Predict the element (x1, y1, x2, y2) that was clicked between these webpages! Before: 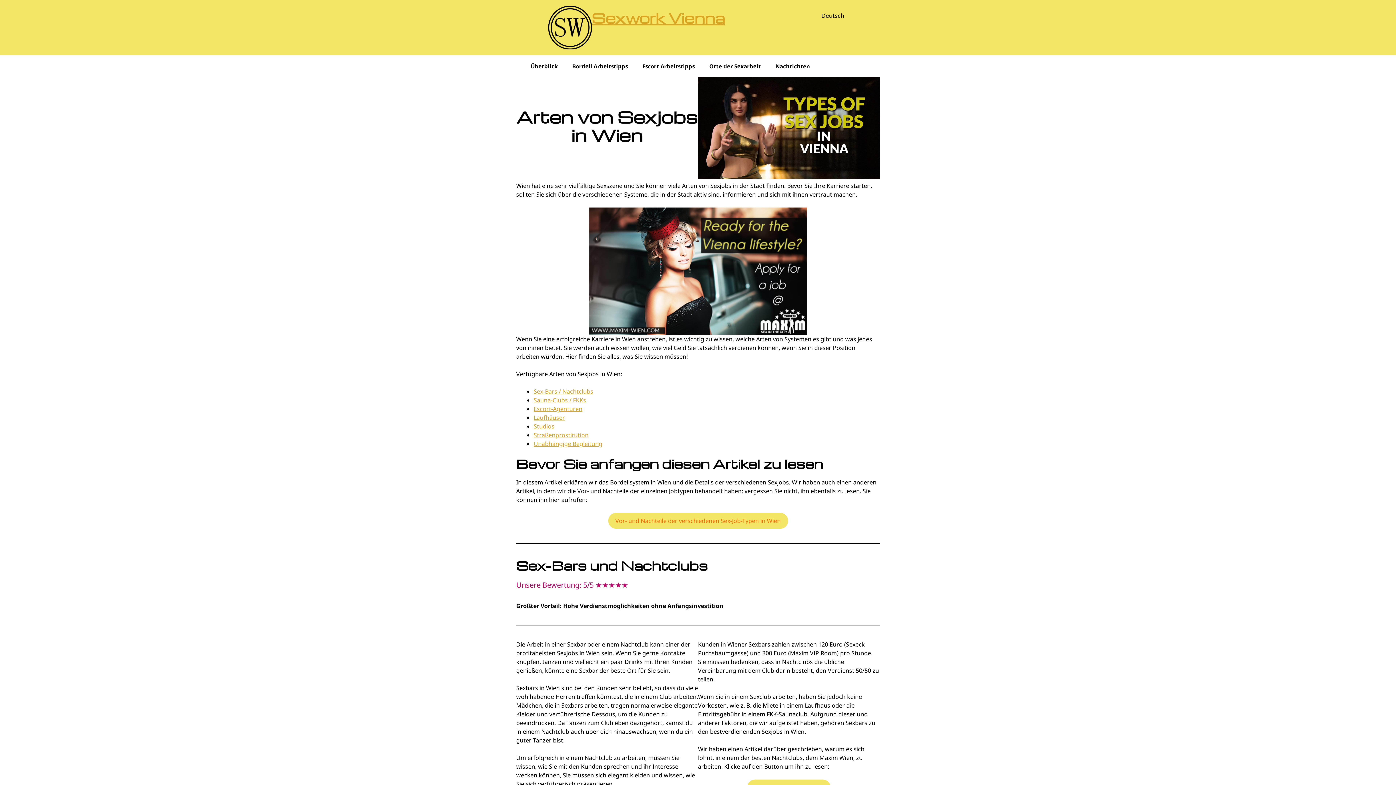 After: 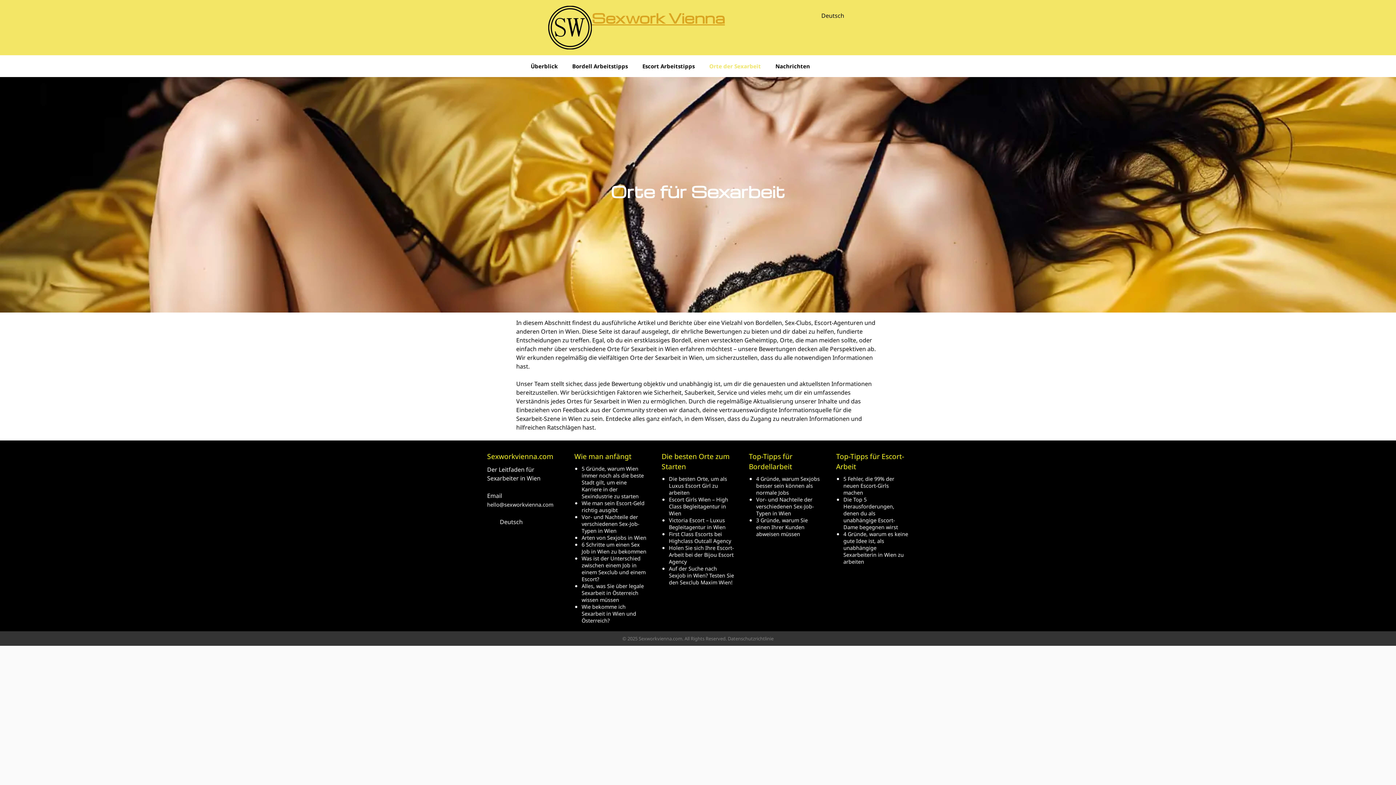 Action: bbox: (702, 55, 768, 77) label: Orte der Sexarbeit